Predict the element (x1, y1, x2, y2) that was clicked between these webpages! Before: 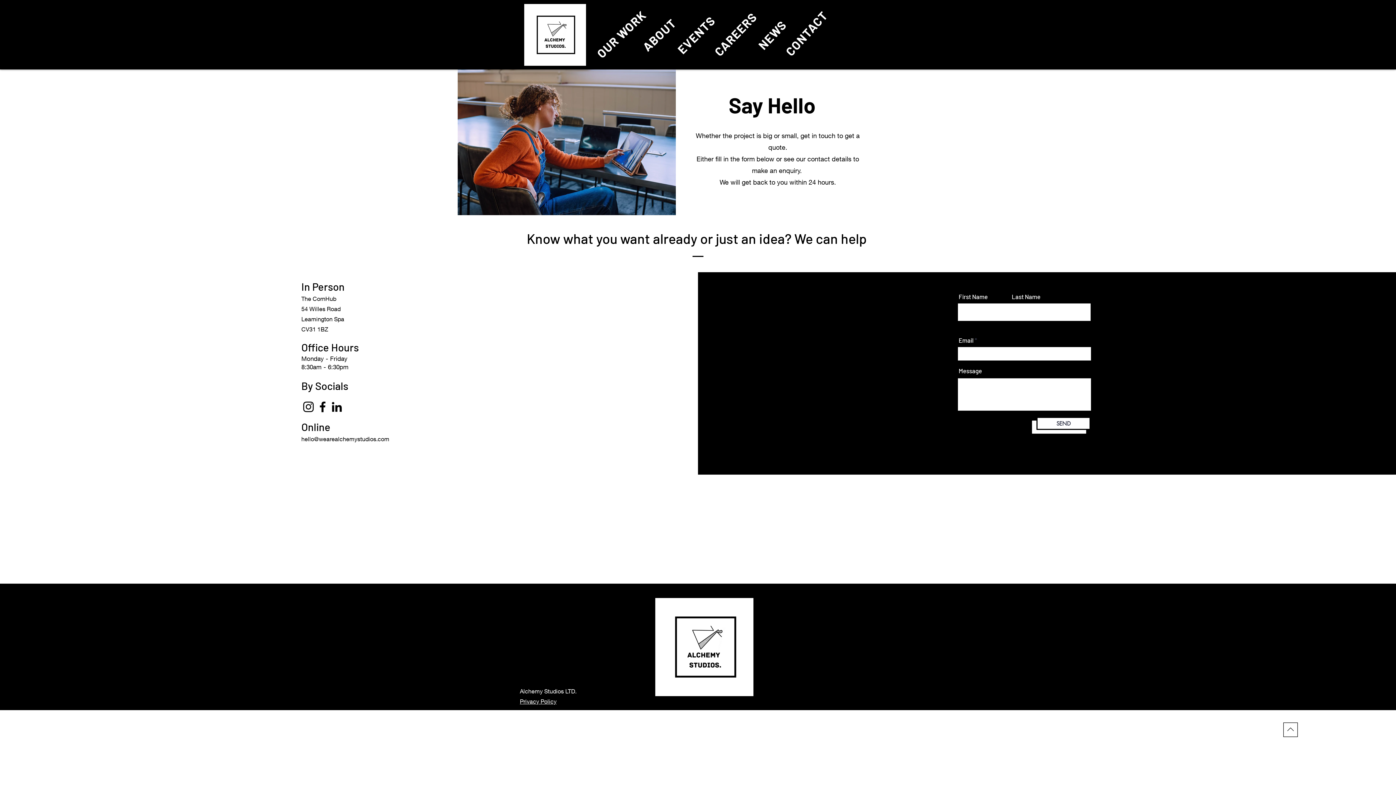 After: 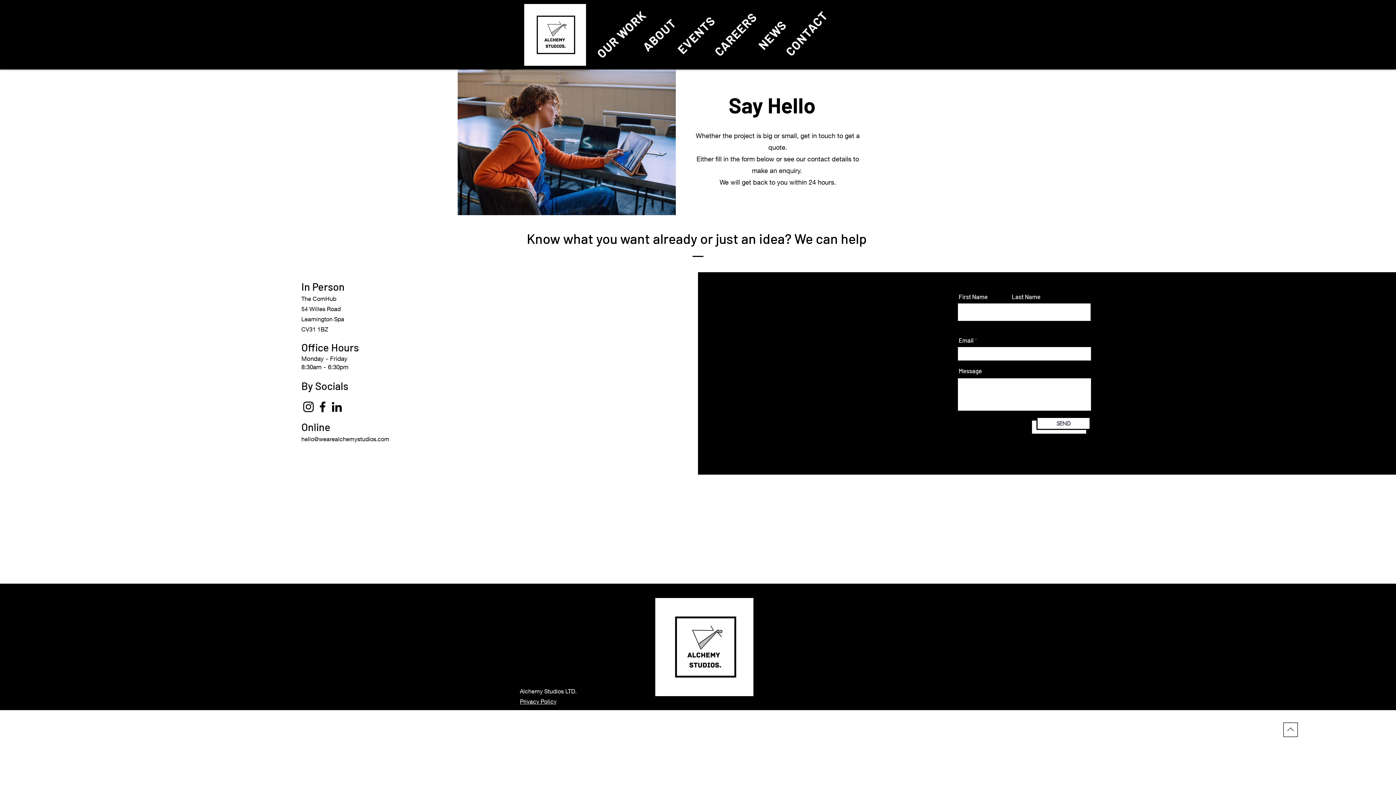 Action: label: LinkedIn bbox: (329, 400, 344, 414)